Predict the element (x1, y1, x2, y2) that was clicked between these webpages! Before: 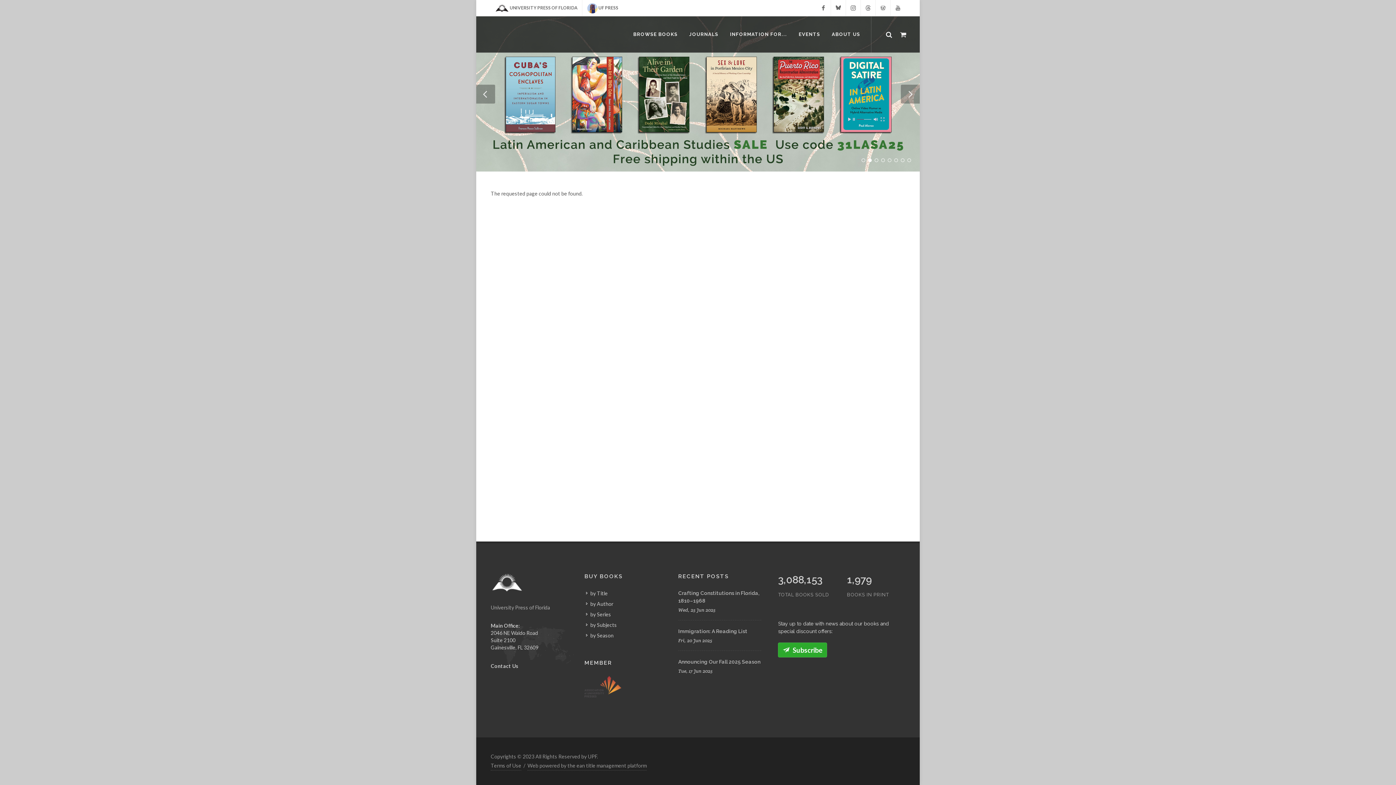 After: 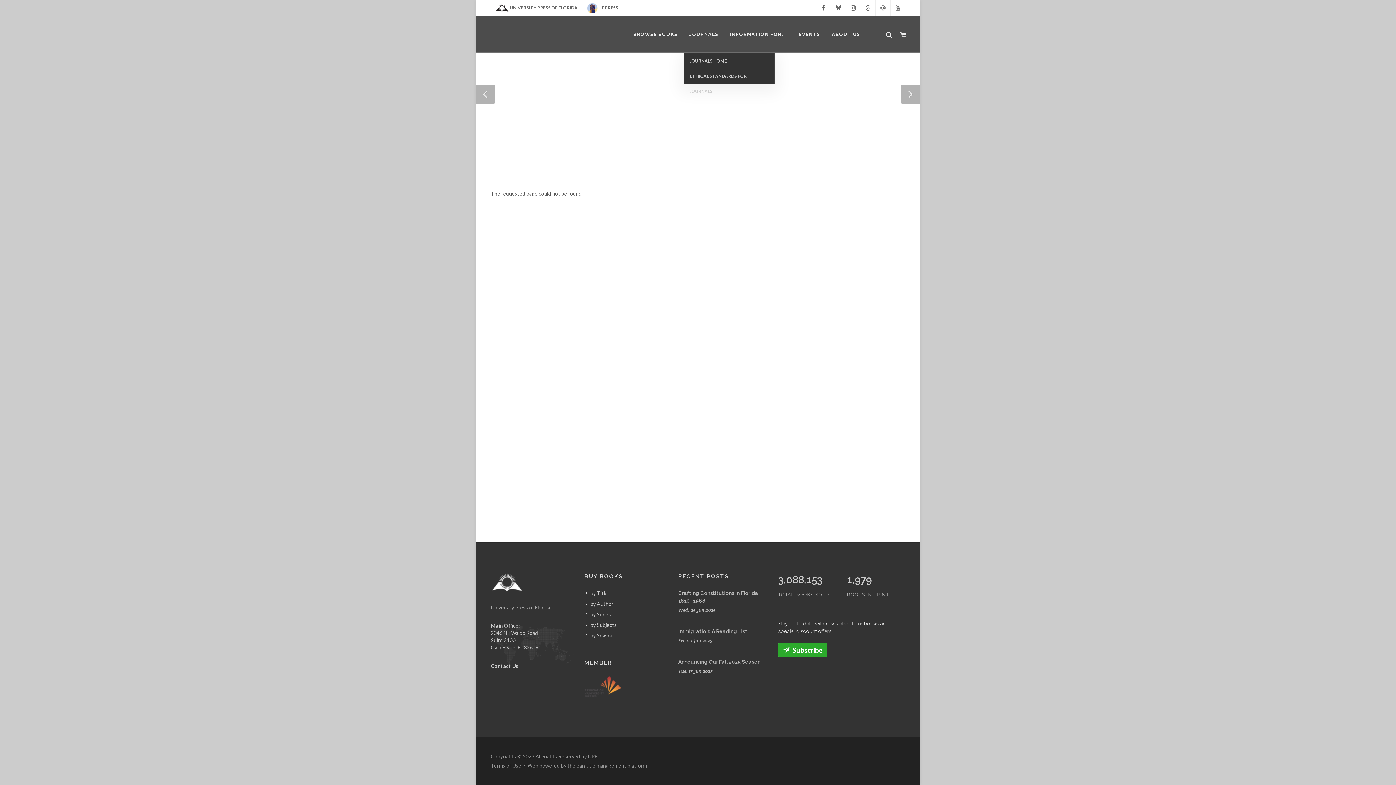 Action: bbox: (684, 16, 724, 52) label: JOURNALS